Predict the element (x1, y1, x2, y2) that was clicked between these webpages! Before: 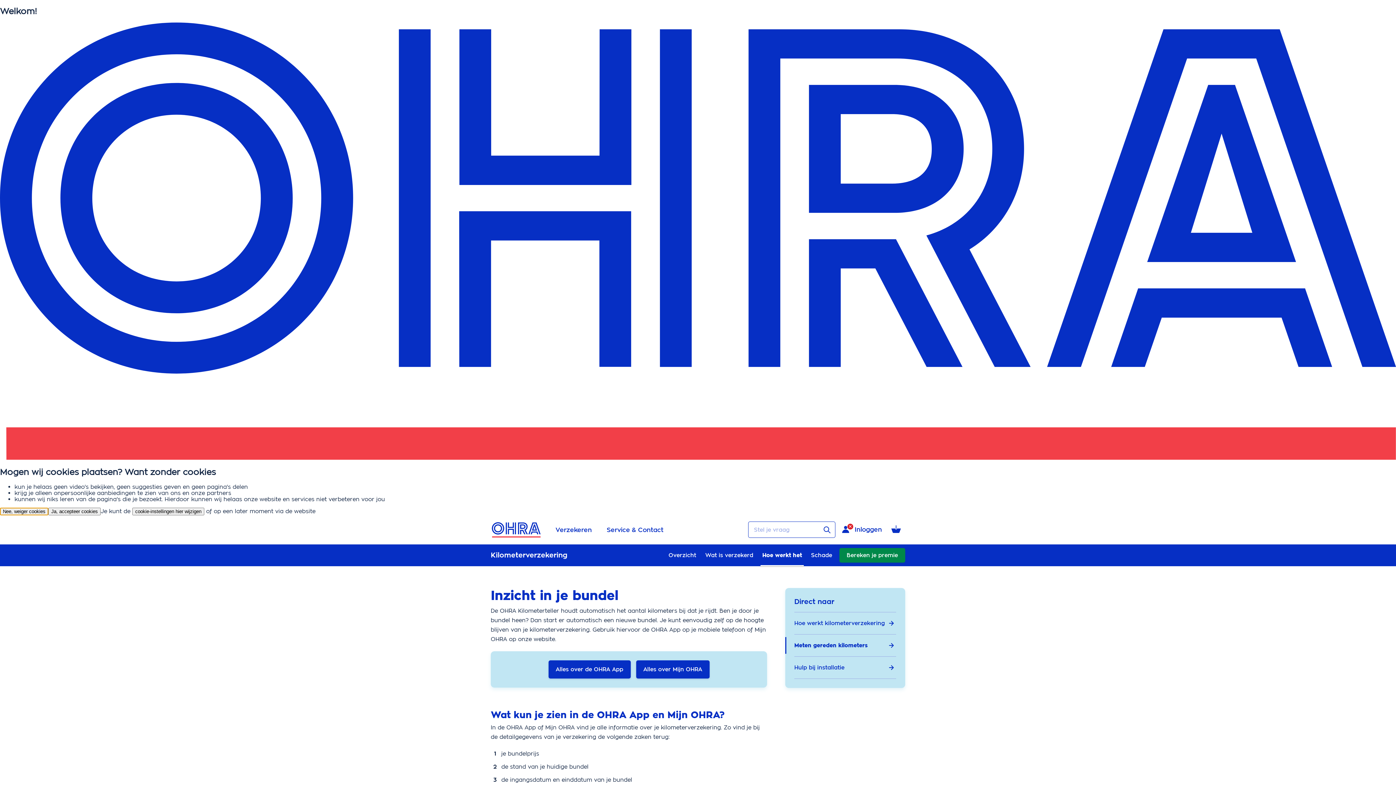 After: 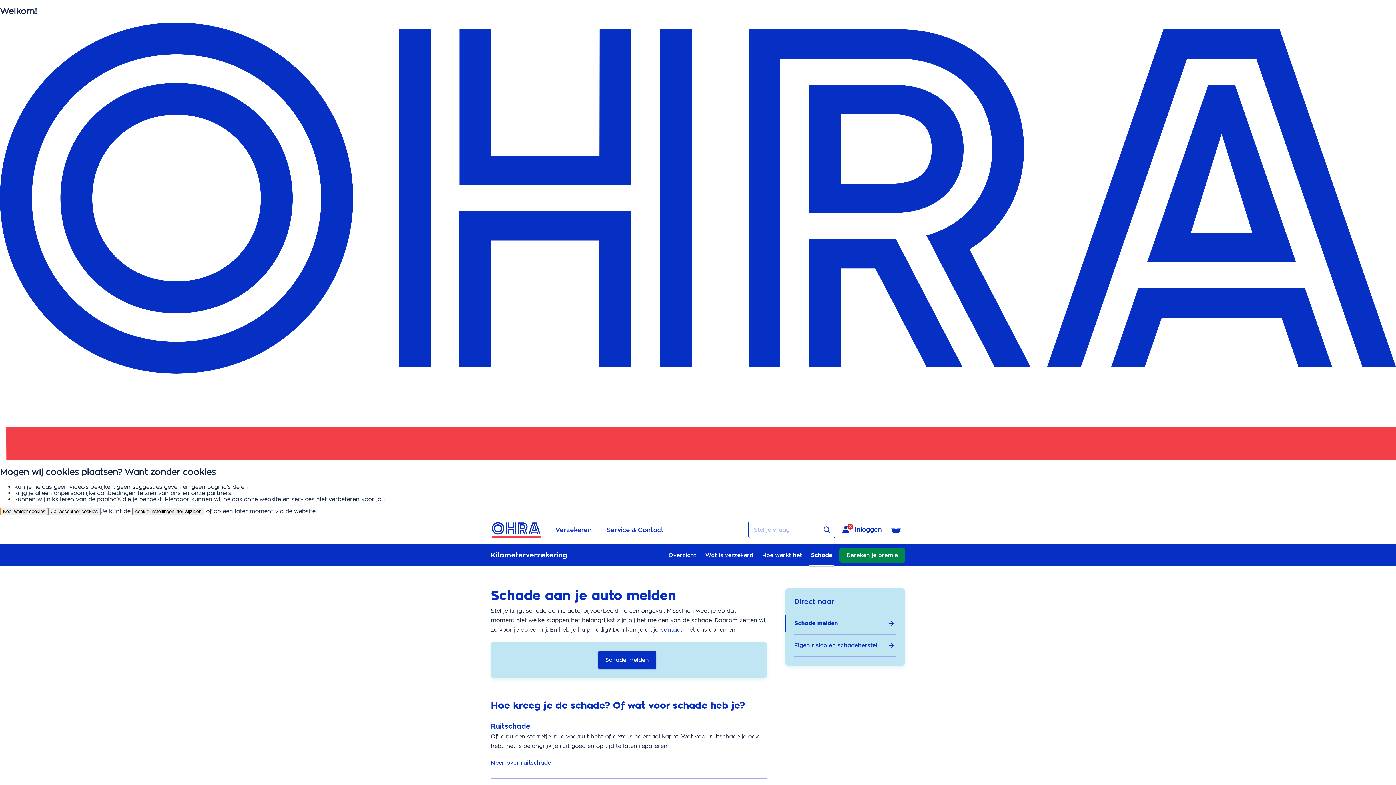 Action: label: Schade bbox: (809, 548, 834, 562)